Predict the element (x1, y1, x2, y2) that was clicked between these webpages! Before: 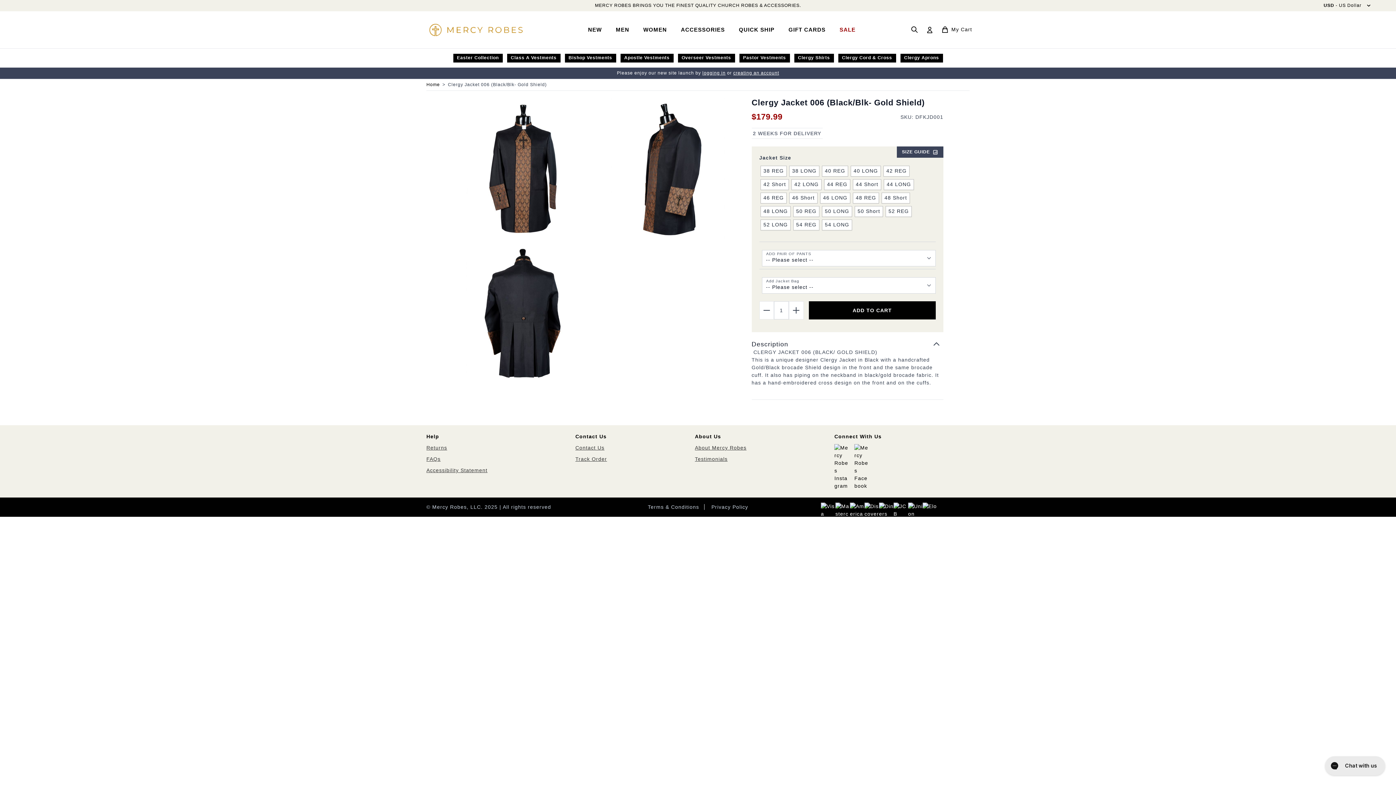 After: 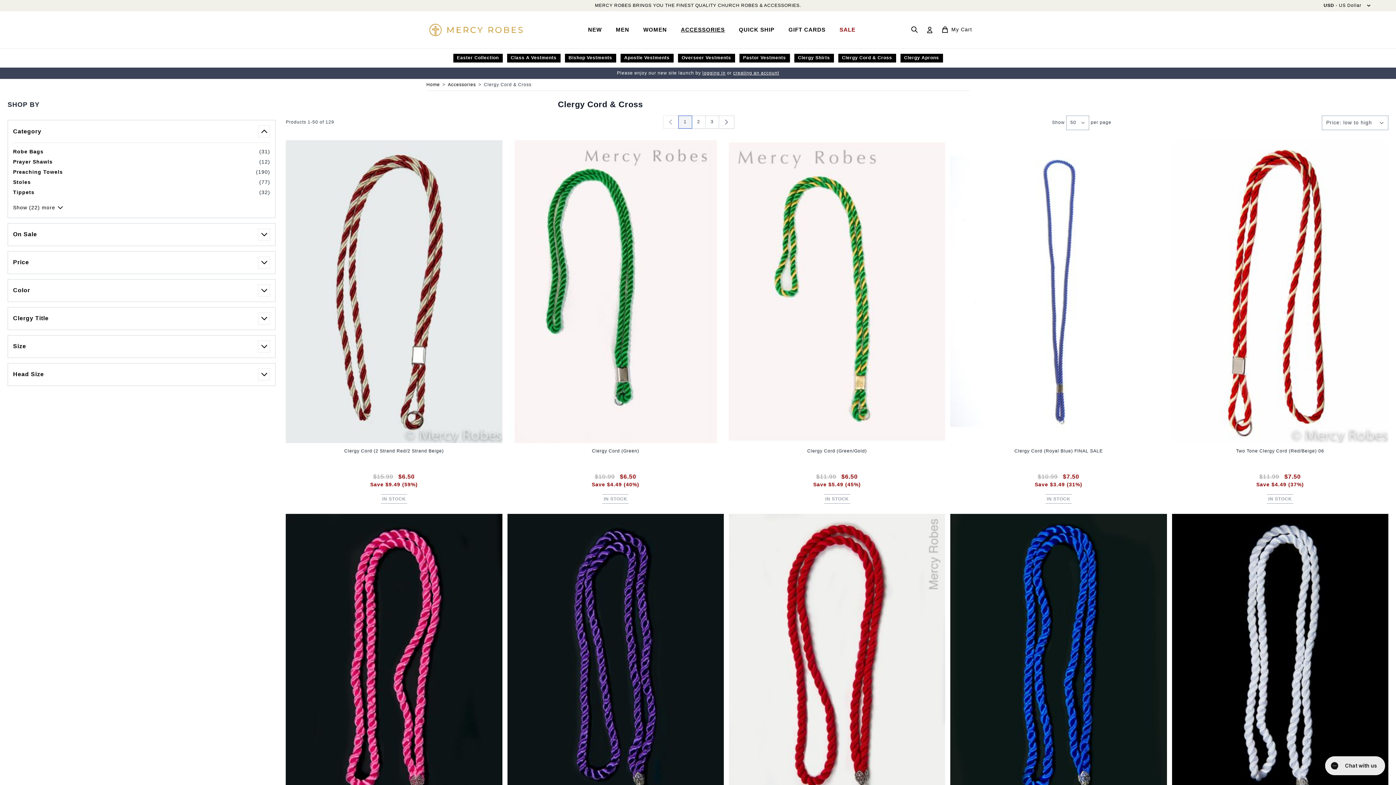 Action: label: Clergy Cord & Cross bbox: (838, 53, 896, 62)